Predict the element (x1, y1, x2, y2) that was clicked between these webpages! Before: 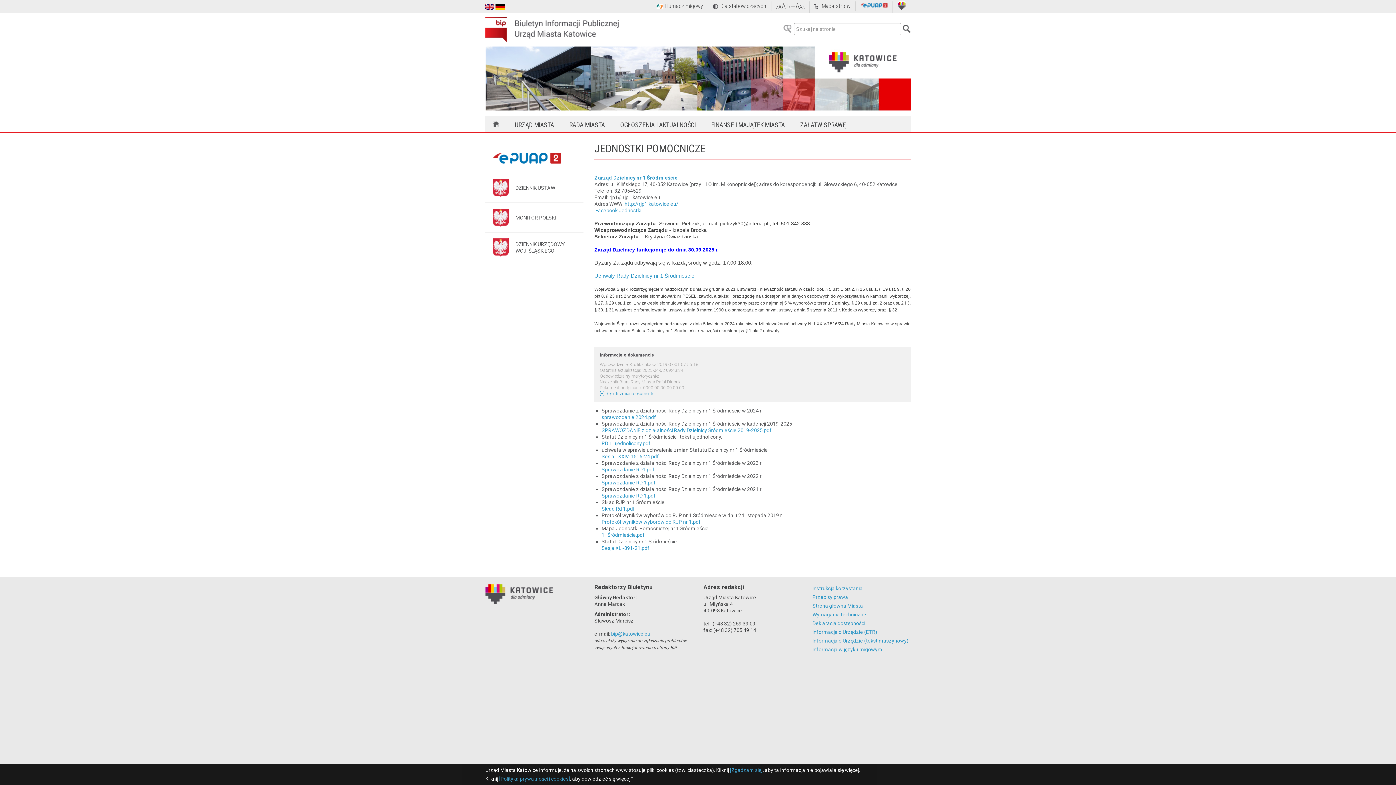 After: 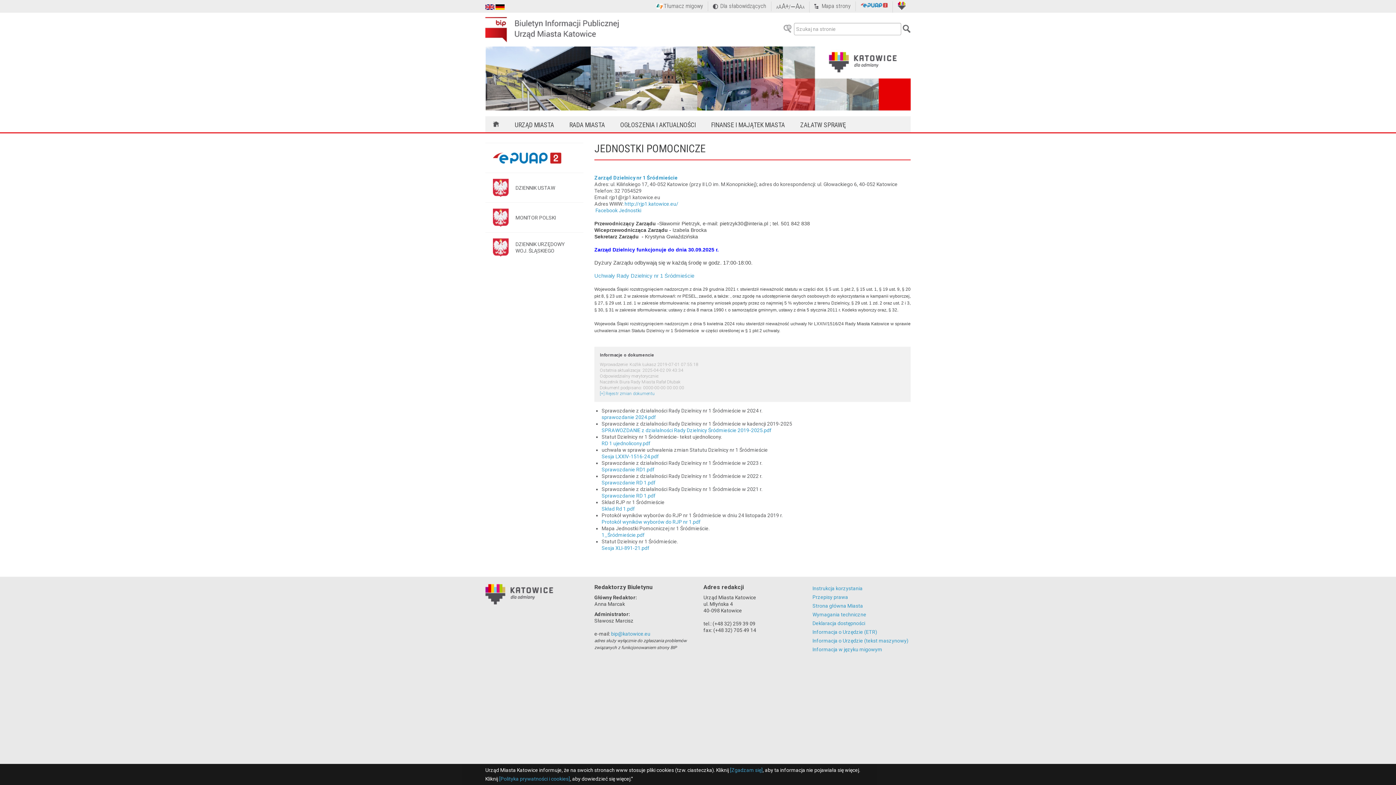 Action: bbox: (594, 174, 677, 180) label: Zarząd Dzielnicy nr 1 Śródmieście